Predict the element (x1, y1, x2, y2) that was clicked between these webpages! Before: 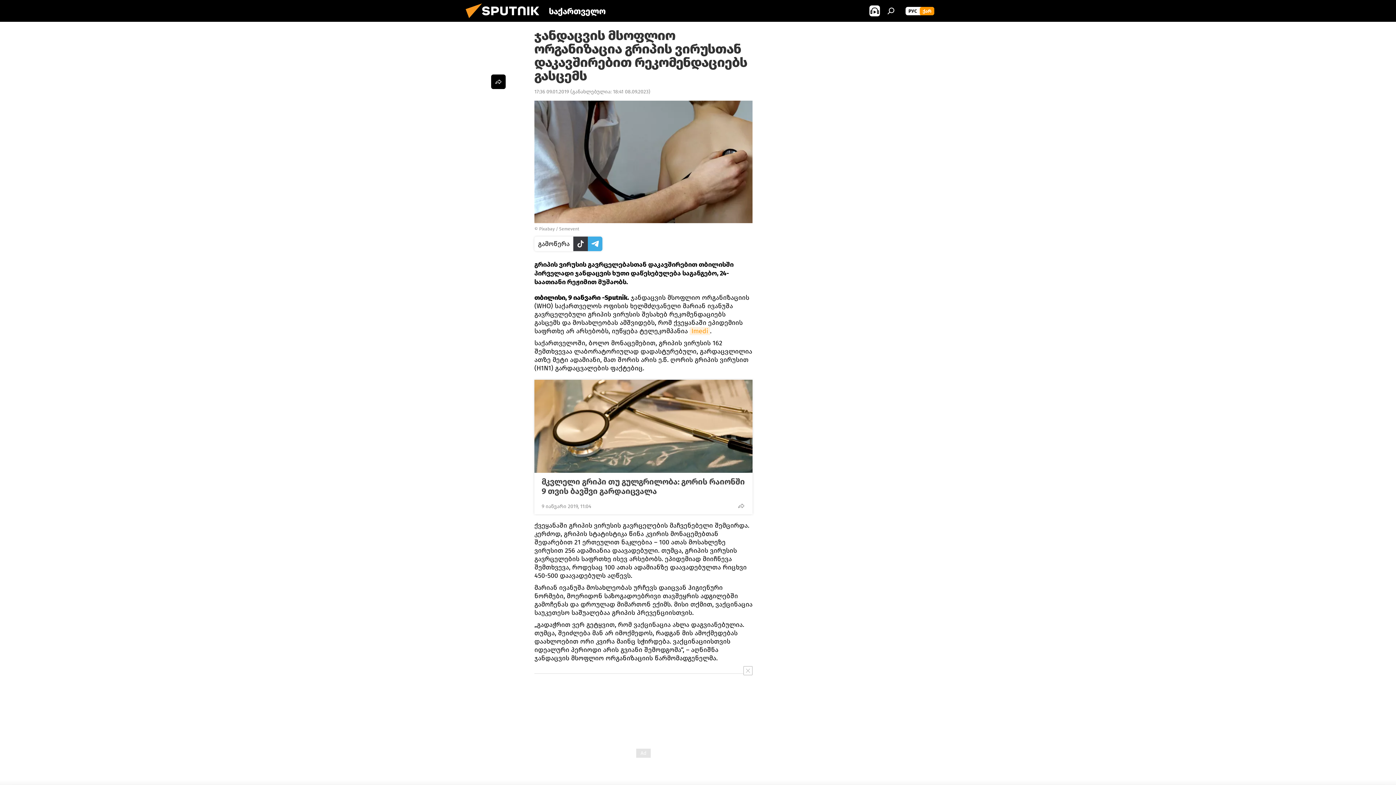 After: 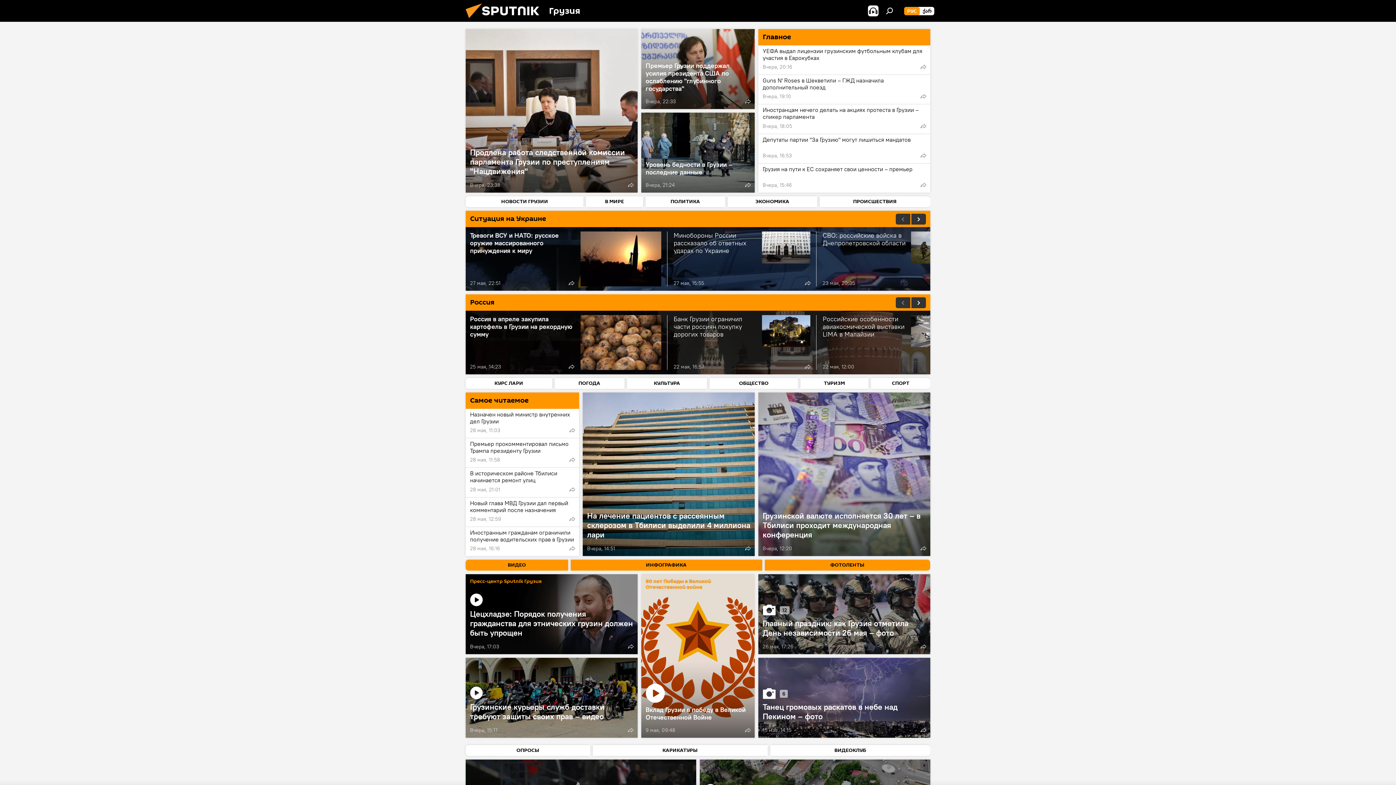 Action: label: РУС bbox: (905, 6, 920, 15)